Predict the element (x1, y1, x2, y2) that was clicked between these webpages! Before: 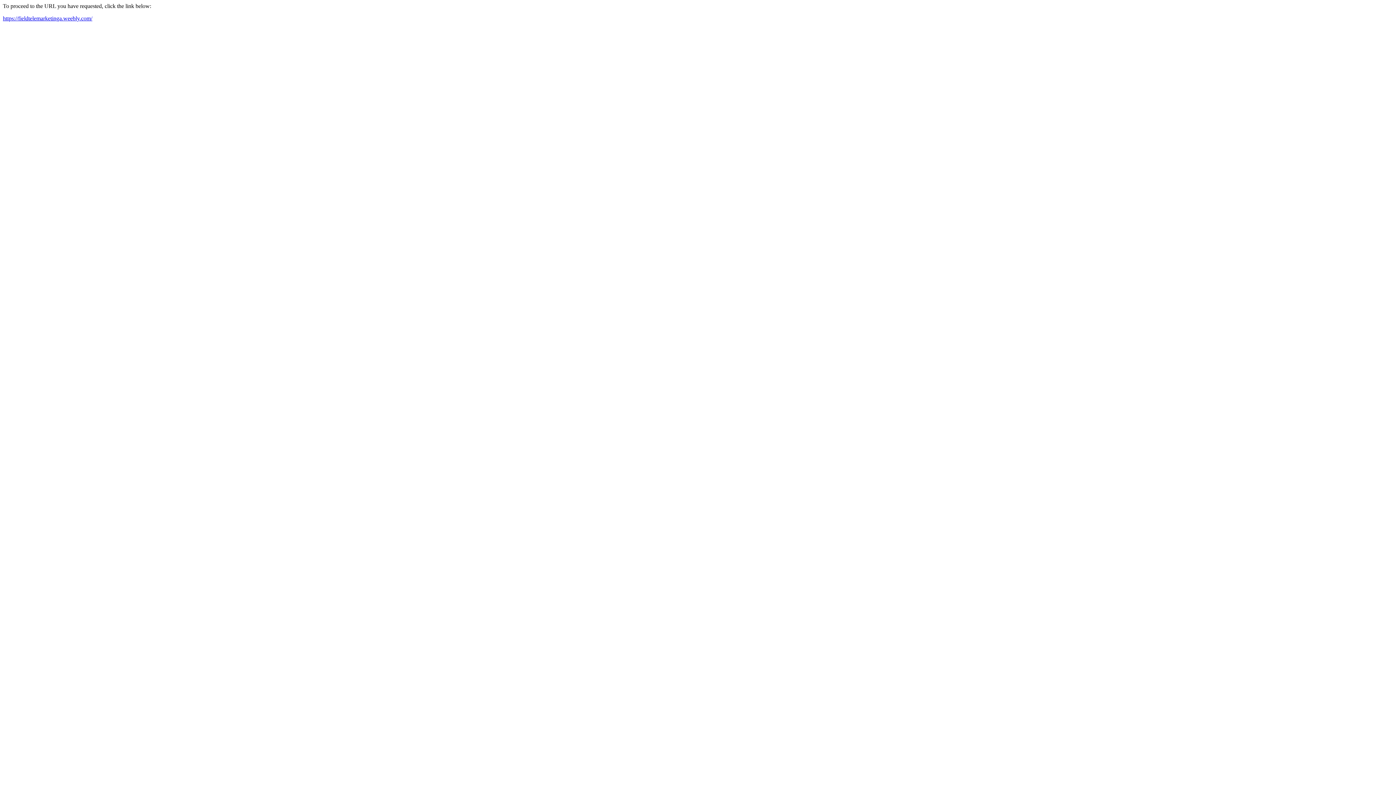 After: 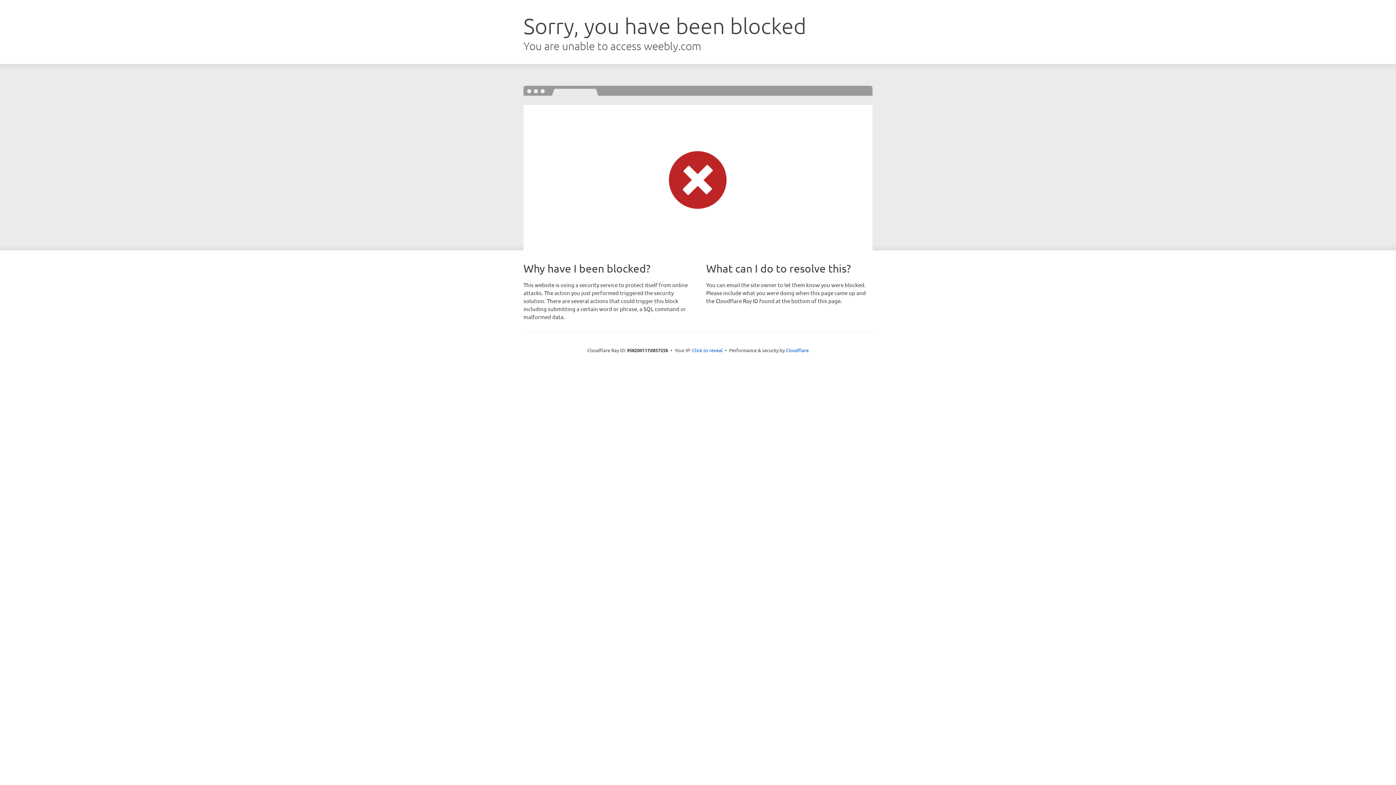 Action: bbox: (2, 15, 92, 21) label: https://fieldtelemarketinga.weebly.com/